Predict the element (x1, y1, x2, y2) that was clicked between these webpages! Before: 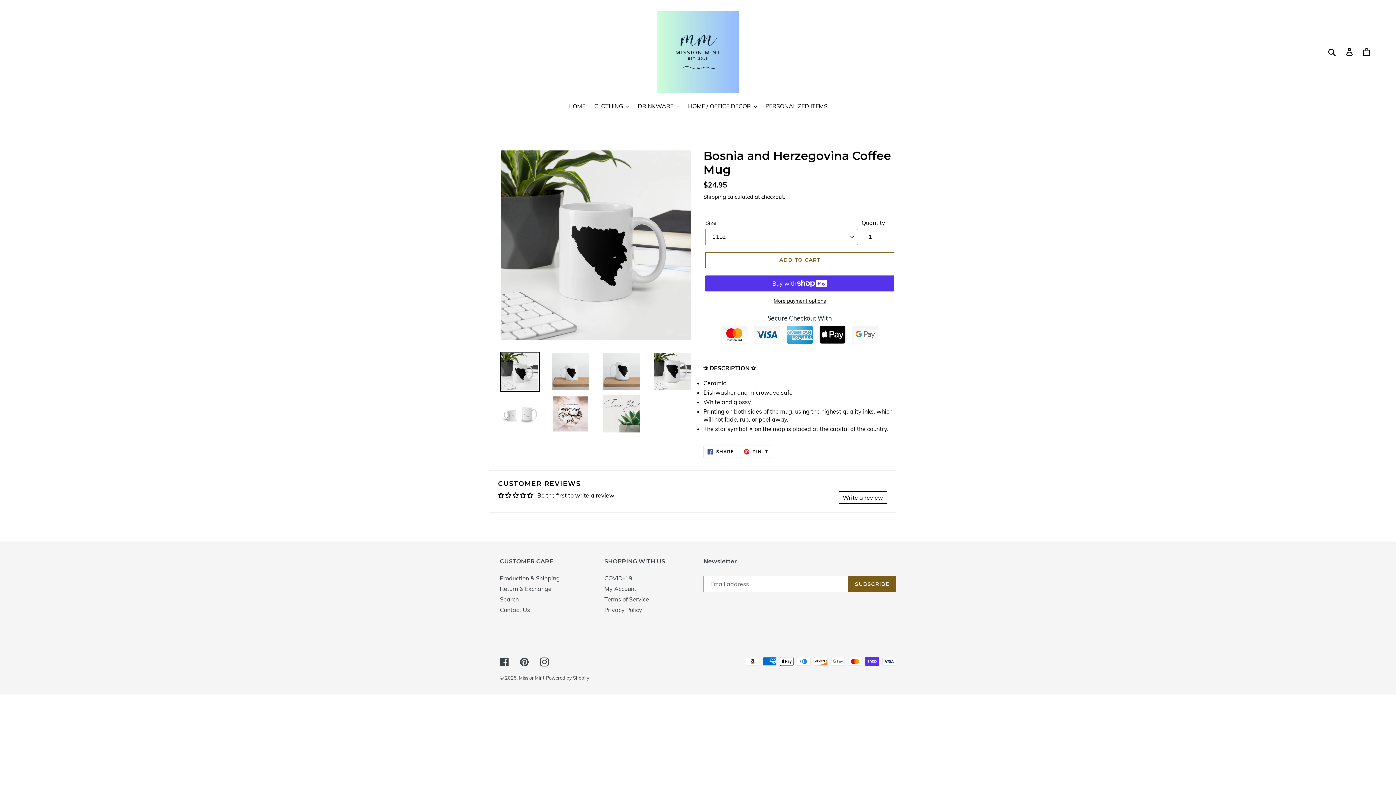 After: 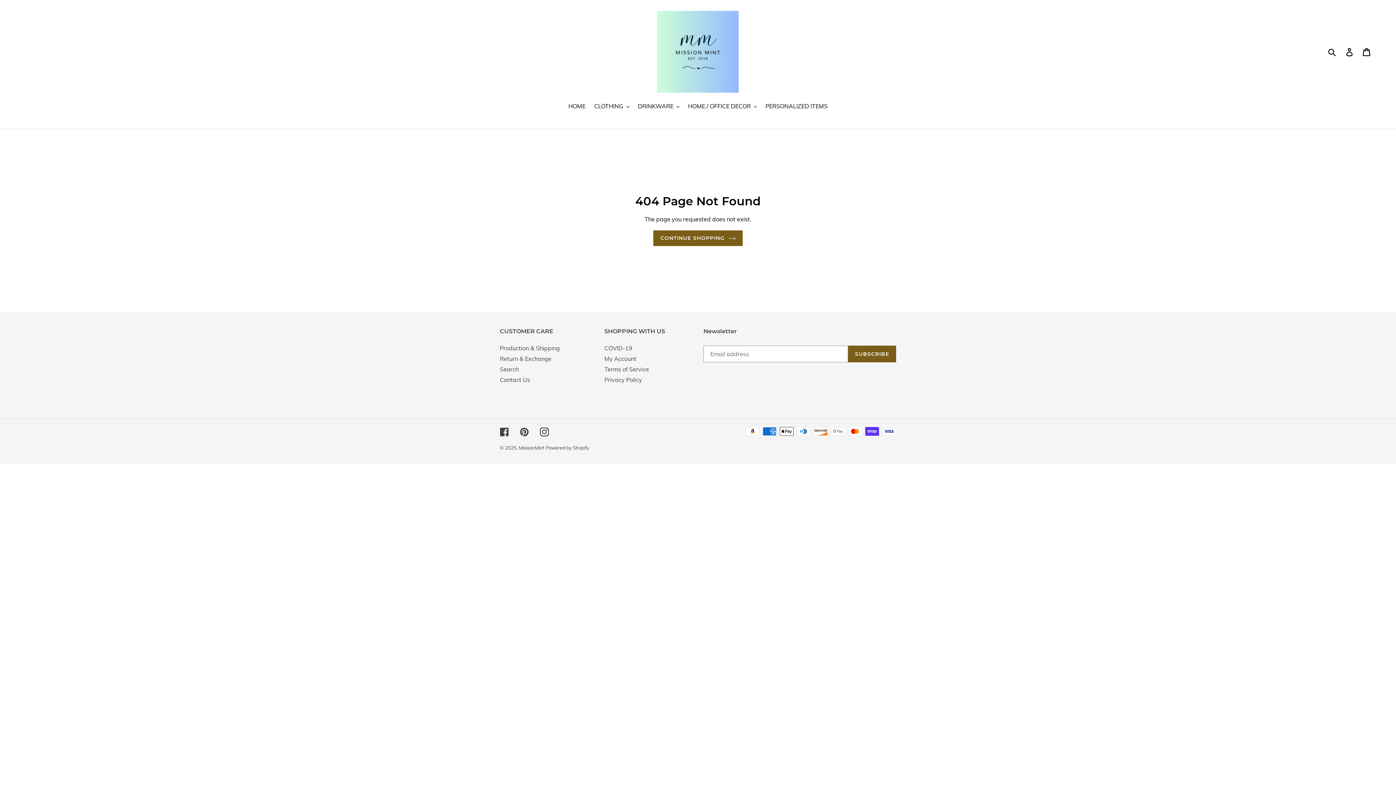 Action: label: Instagram bbox: (540, 657, 549, 666)